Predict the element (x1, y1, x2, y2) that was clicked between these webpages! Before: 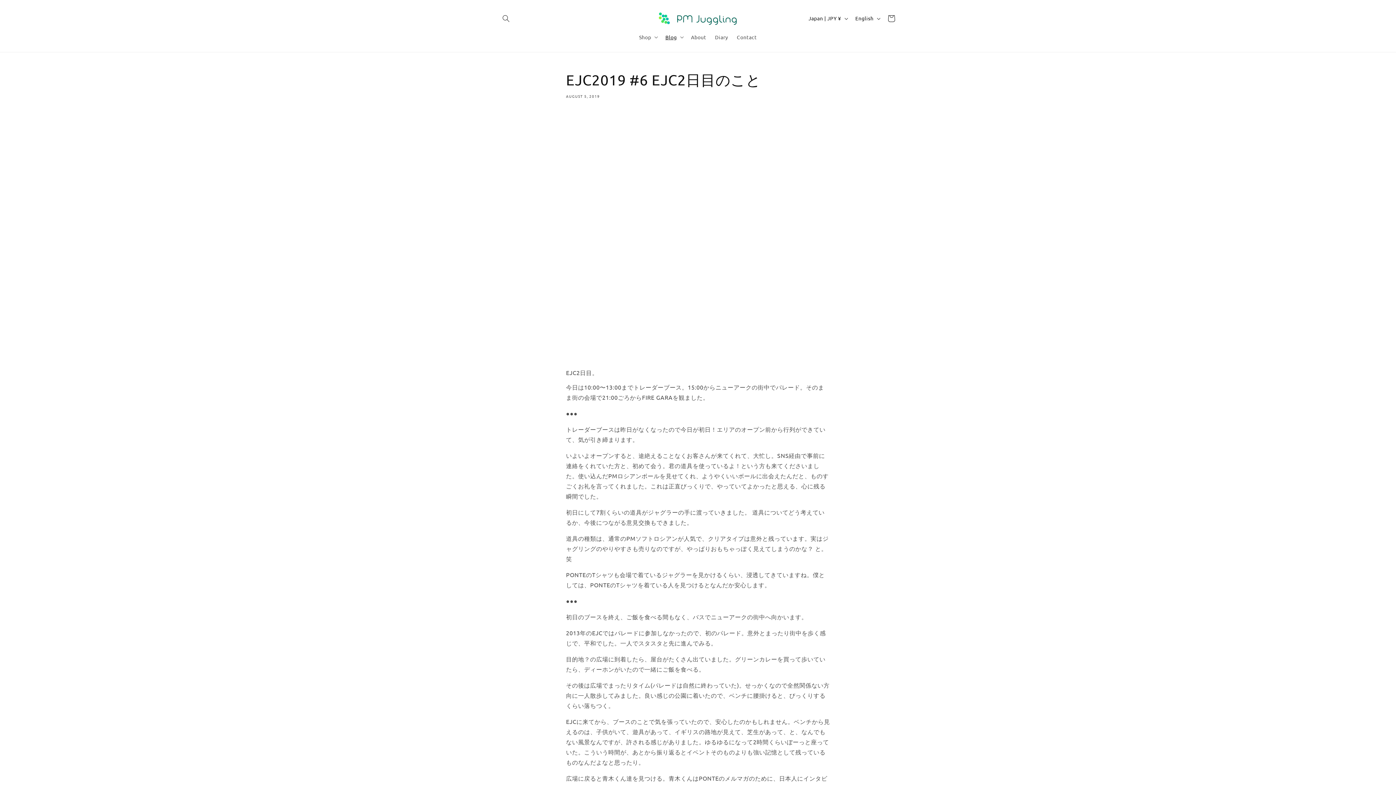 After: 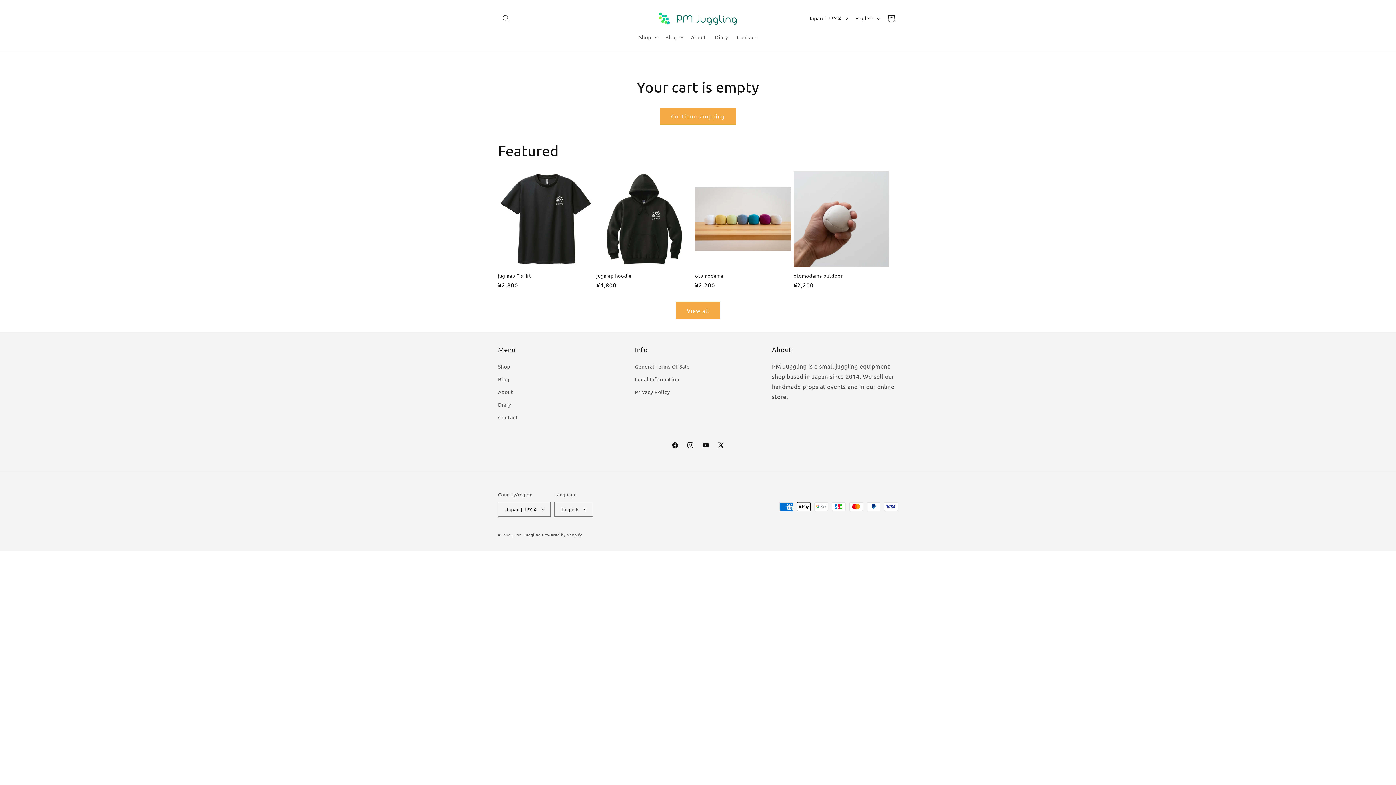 Action: label: Cart bbox: (883, 10, 899, 26)